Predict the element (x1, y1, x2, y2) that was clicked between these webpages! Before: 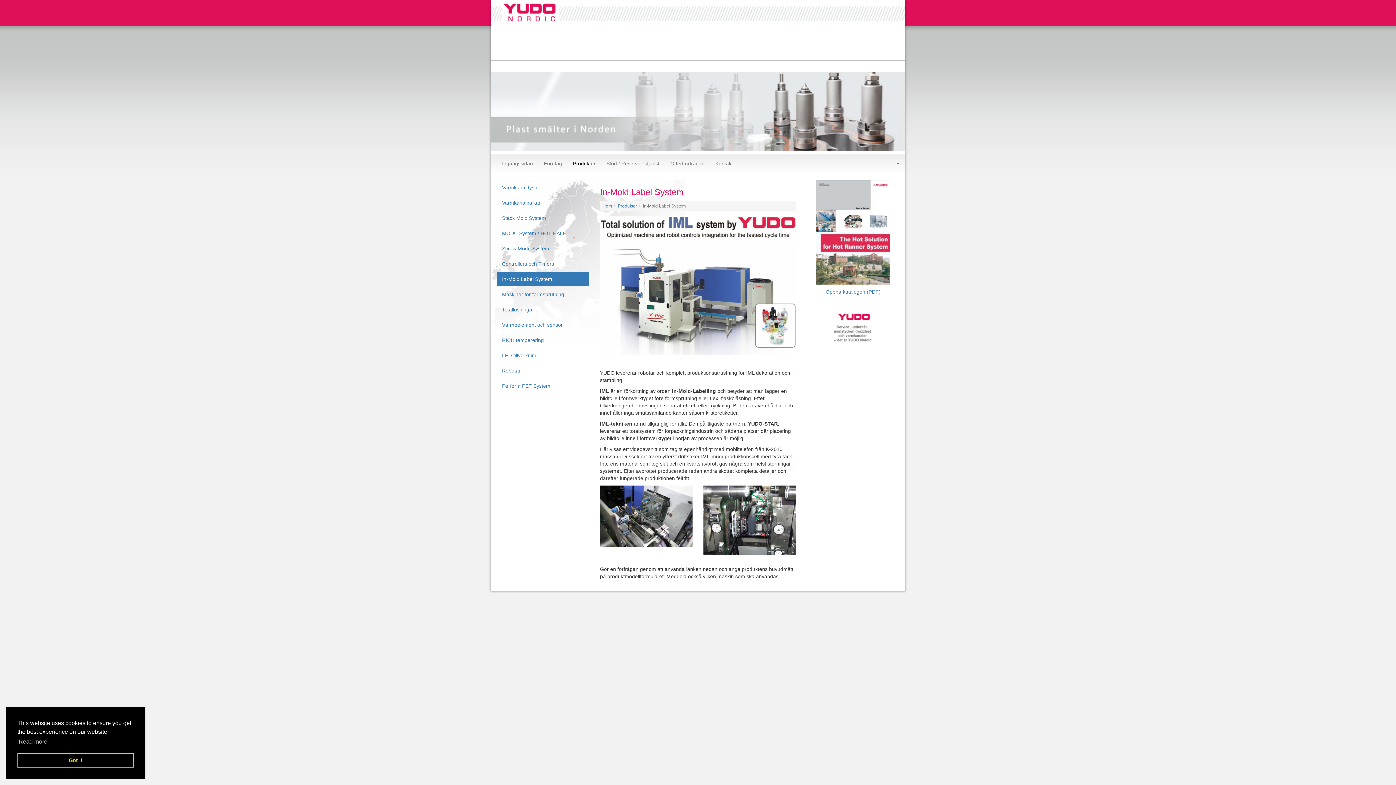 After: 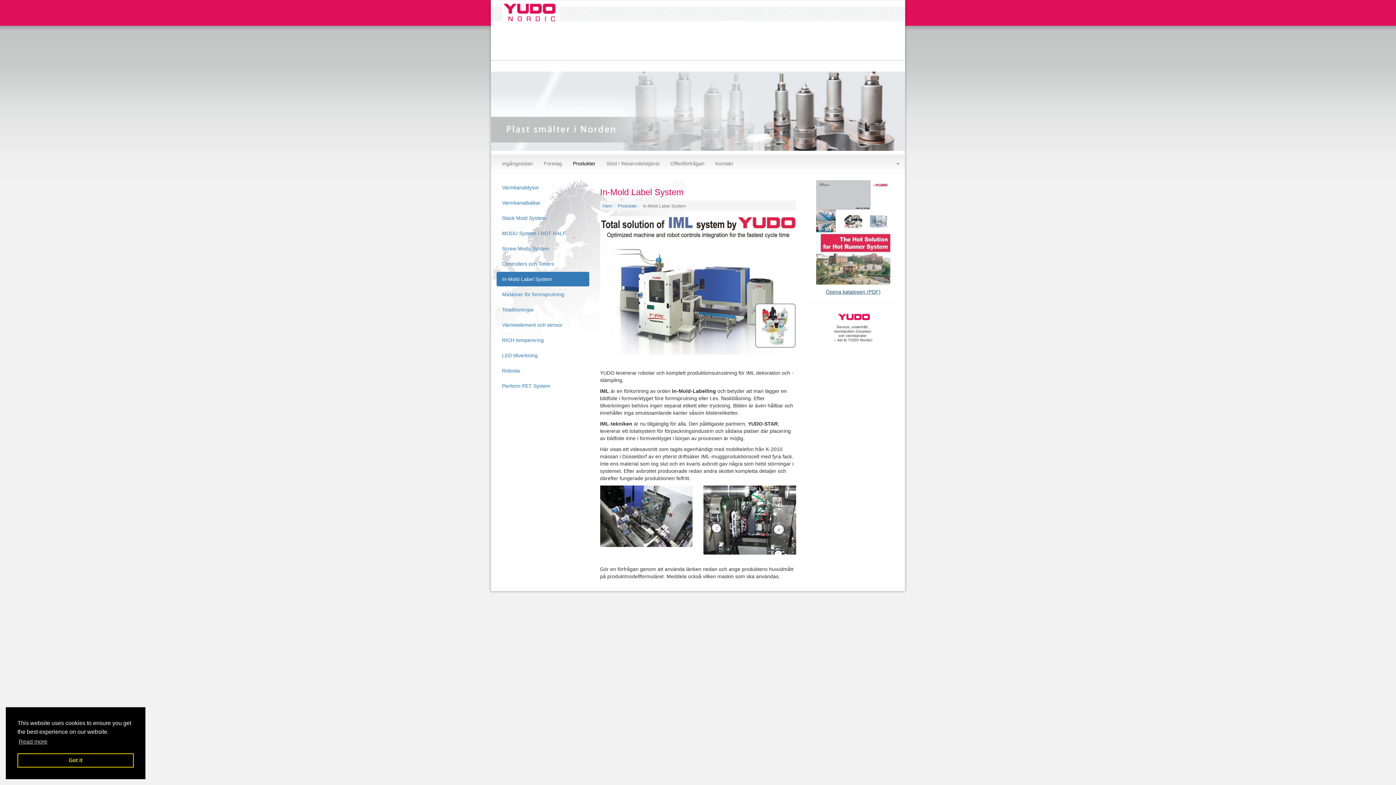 Action: bbox: (825, 288, 880, 294) label: Öppna katalogen (PDF)